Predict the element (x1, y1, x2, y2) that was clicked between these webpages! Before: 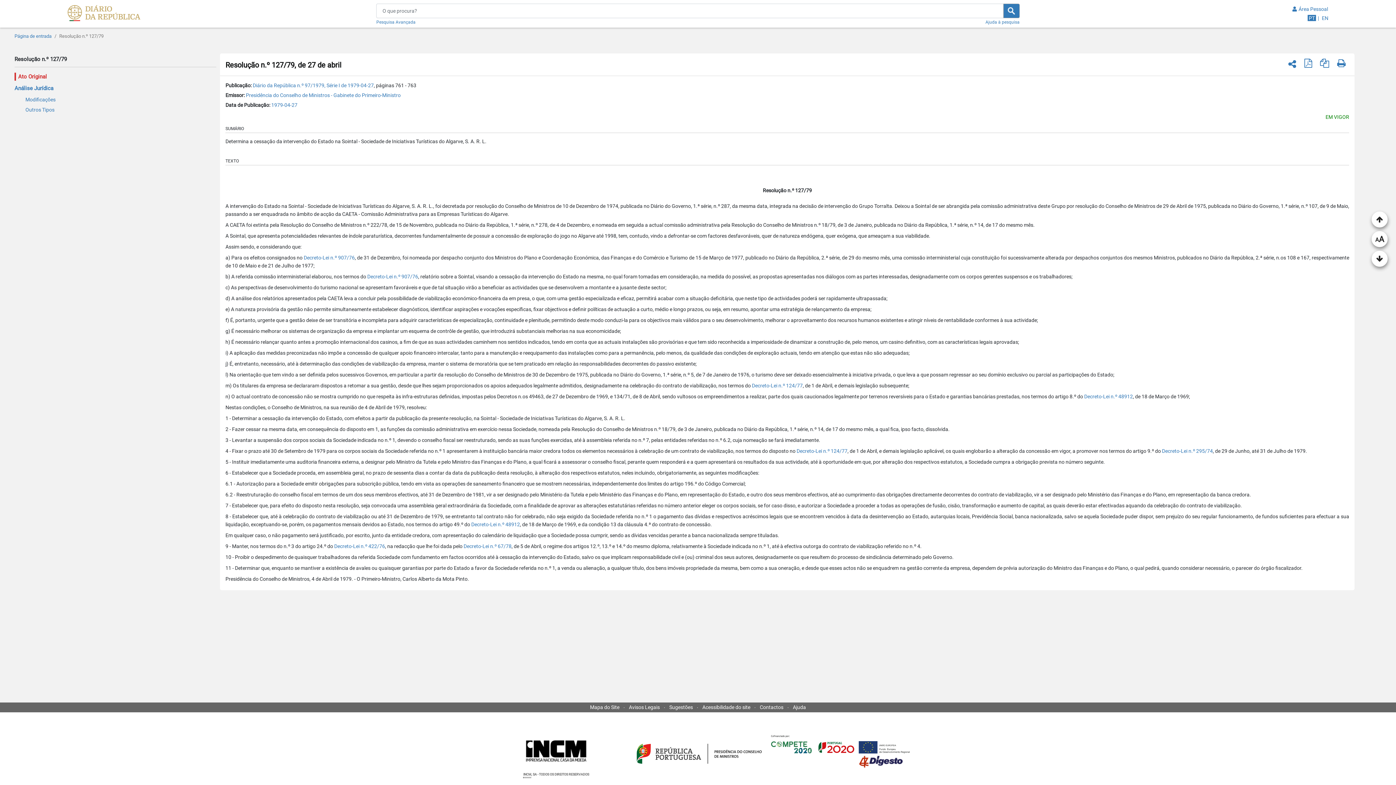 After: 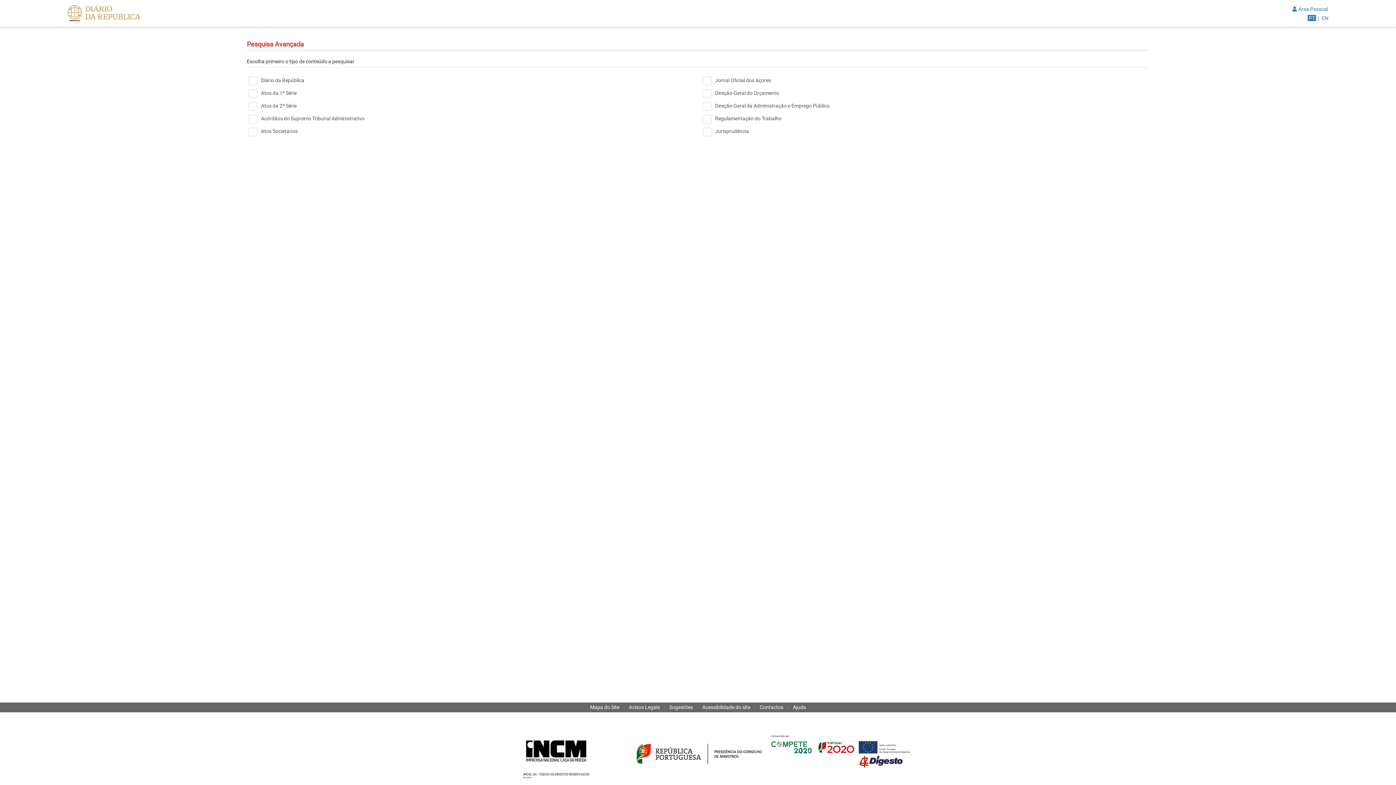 Action: label: Pesquisa Avançada bbox: (376, 18, 415, 24)